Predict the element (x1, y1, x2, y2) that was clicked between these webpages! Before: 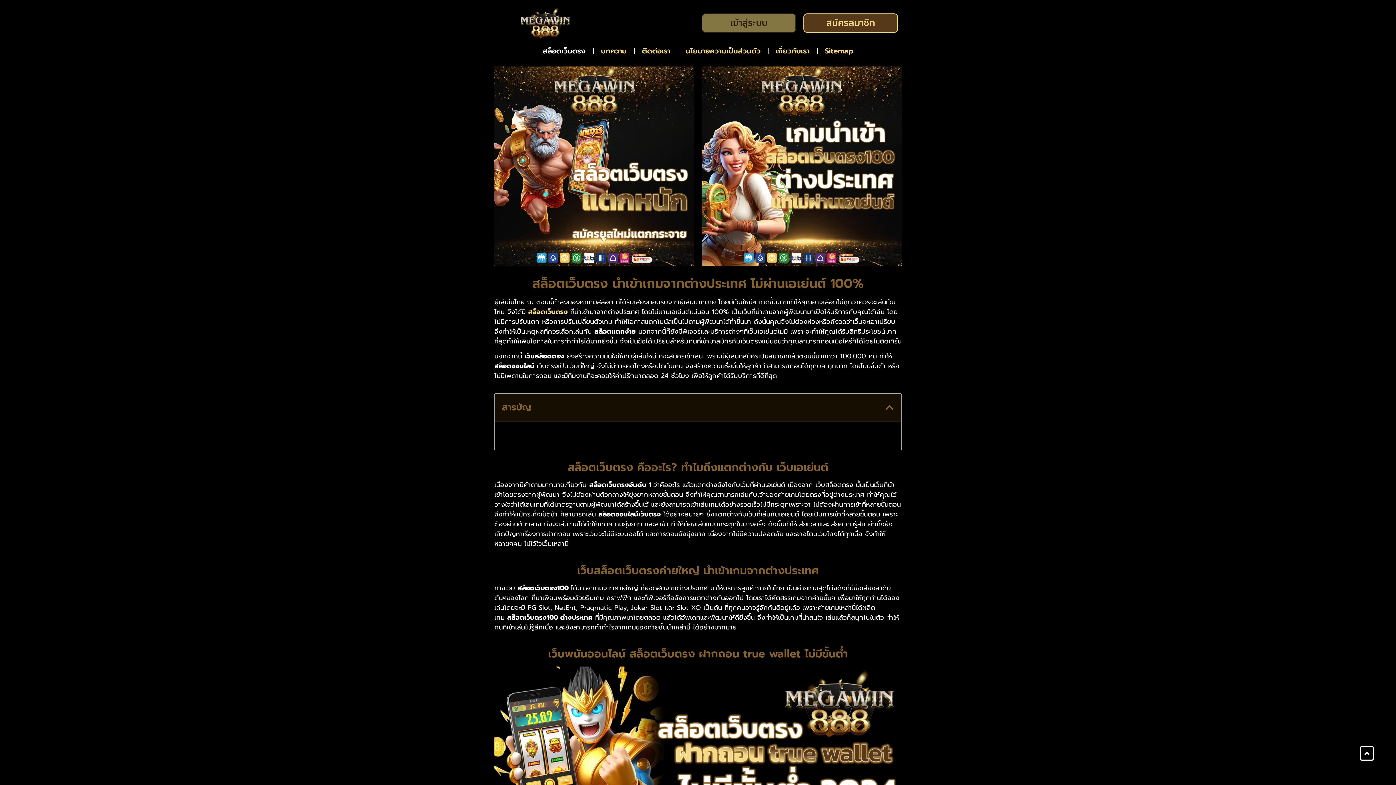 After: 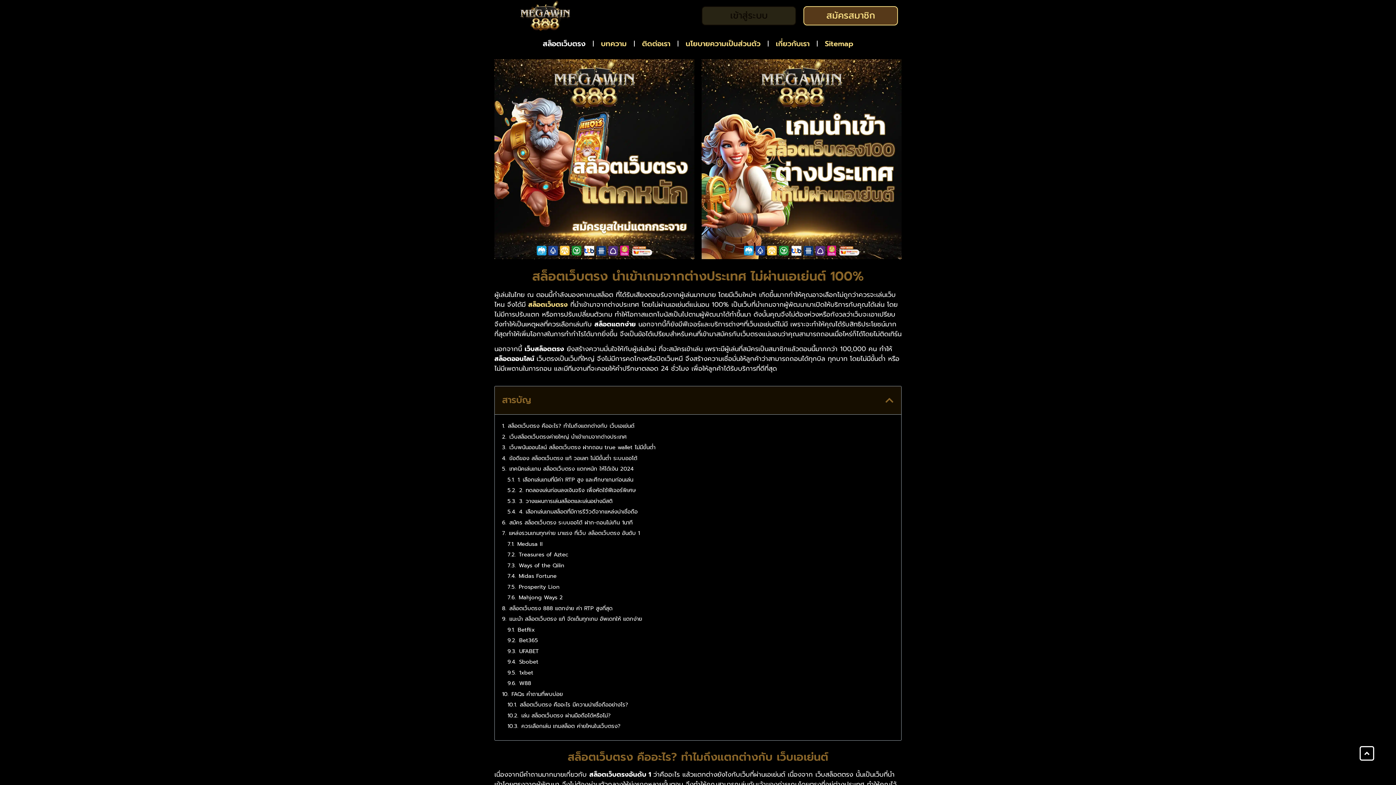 Action: bbox: (1360, 746, 1374, 761)